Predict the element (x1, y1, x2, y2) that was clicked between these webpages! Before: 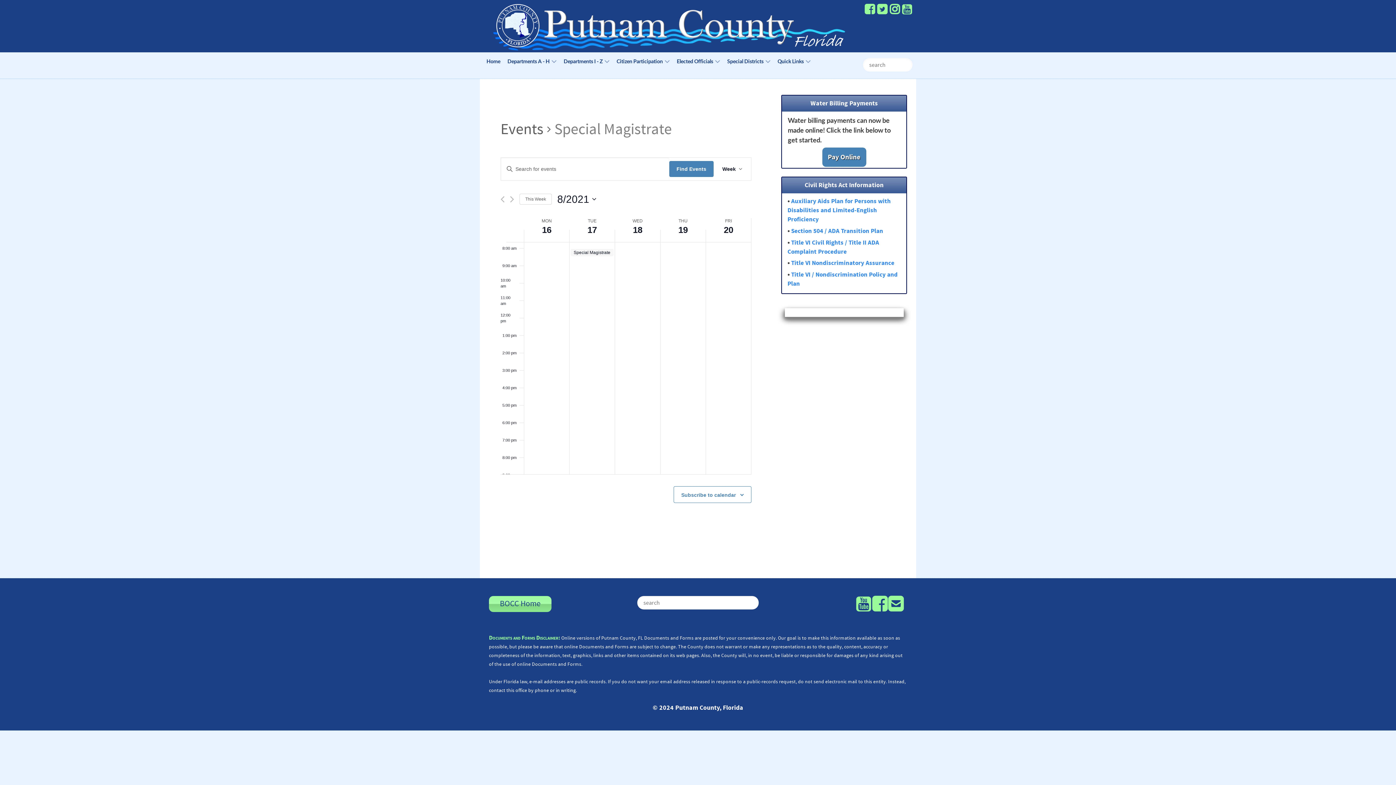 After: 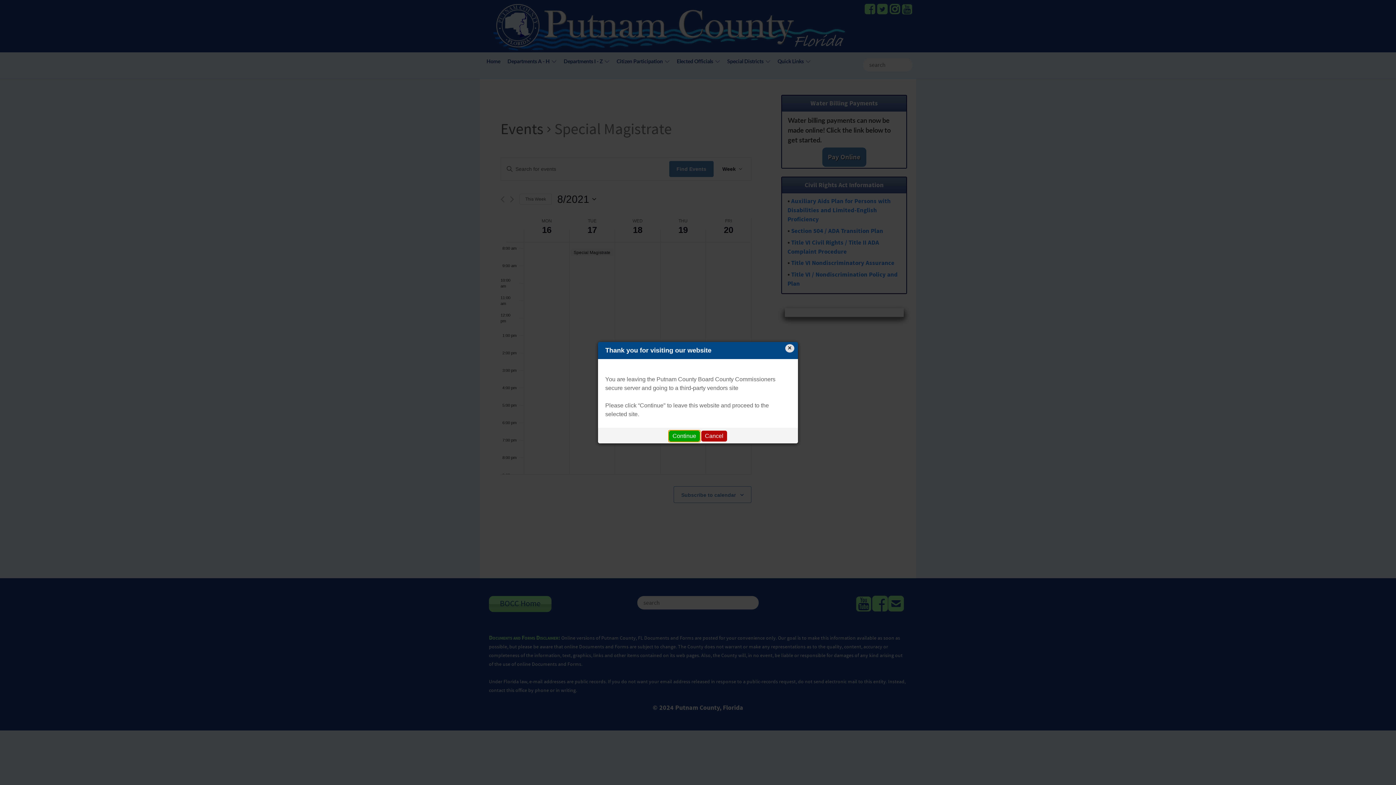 Action: bbox: (872, 605, 887, 612) label: Facebook